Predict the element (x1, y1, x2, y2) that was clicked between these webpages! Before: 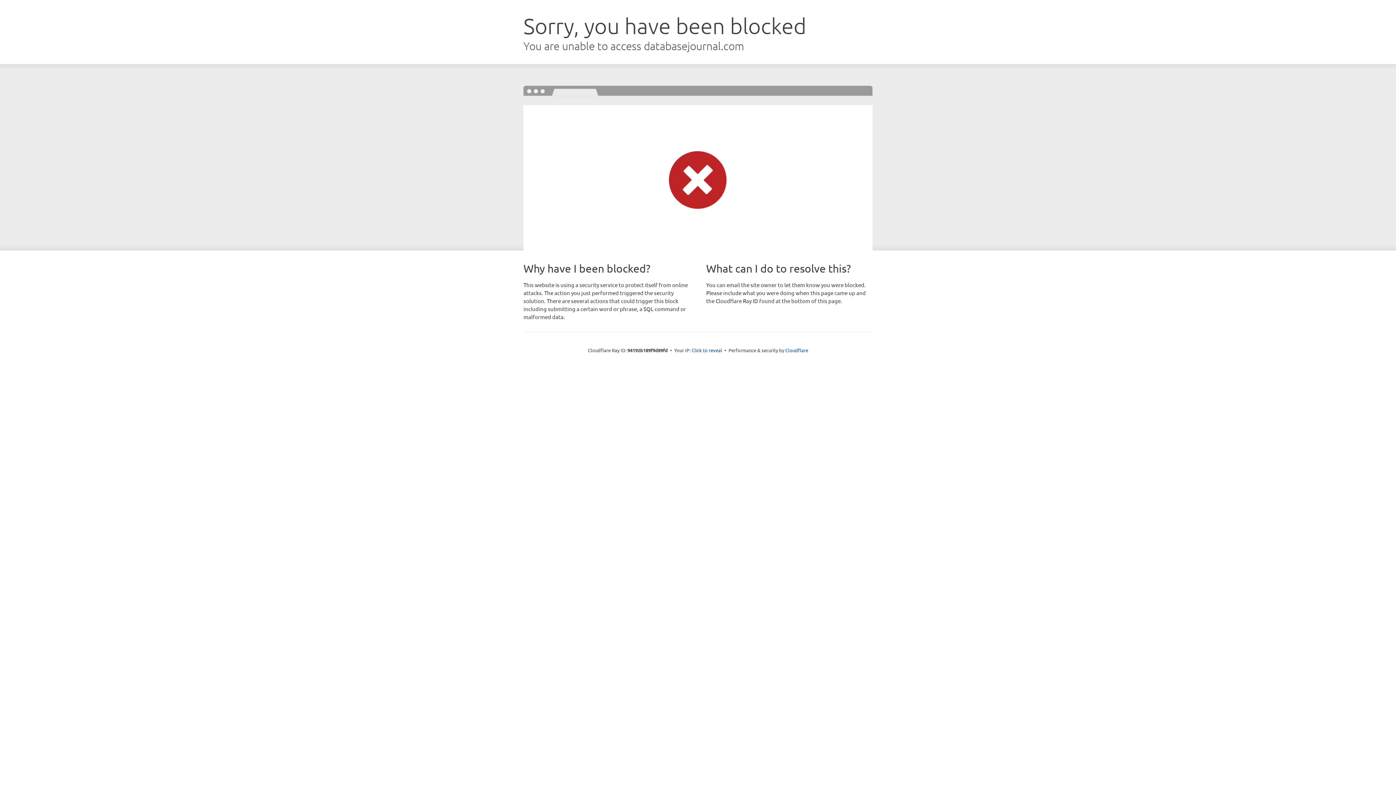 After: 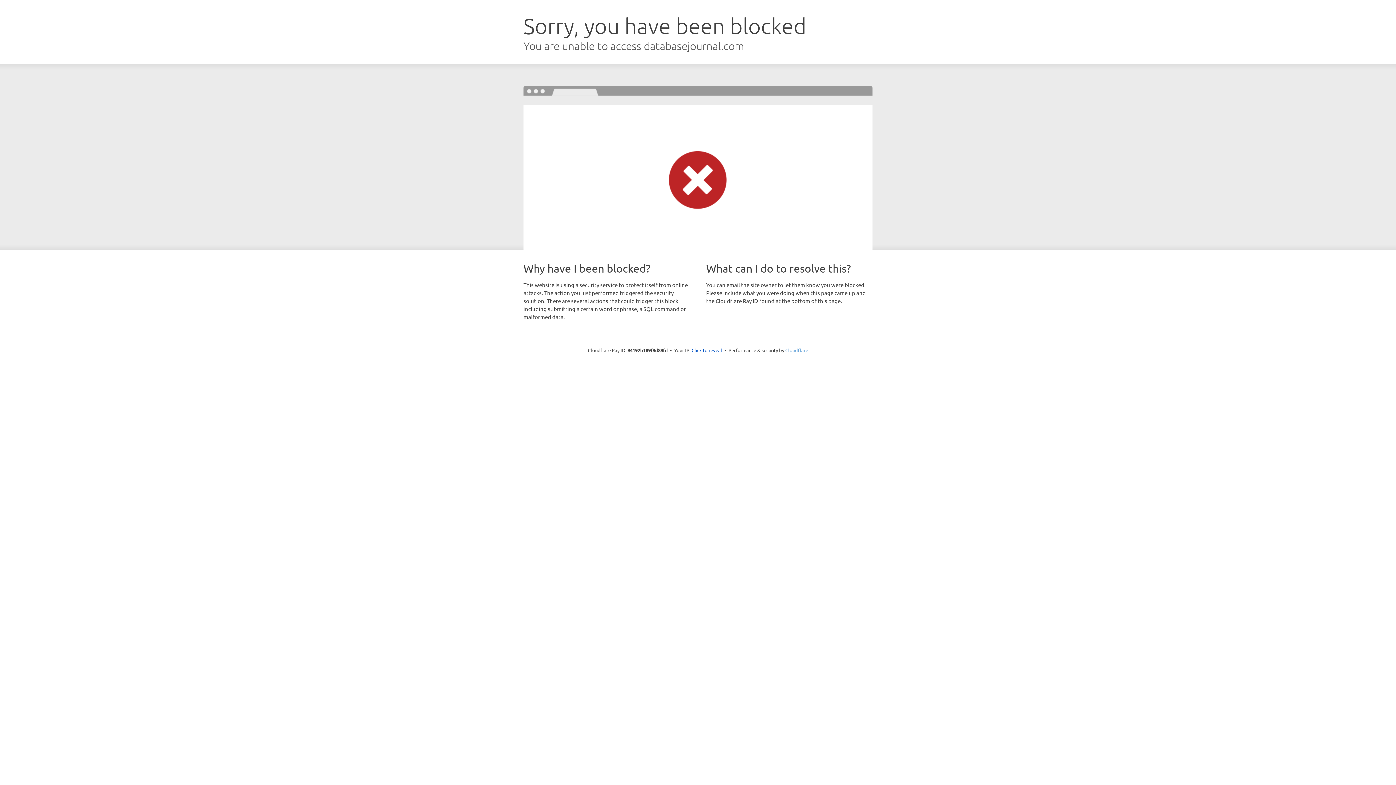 Action: bbox: (785, 347, 808, 353) label: Cloudflare